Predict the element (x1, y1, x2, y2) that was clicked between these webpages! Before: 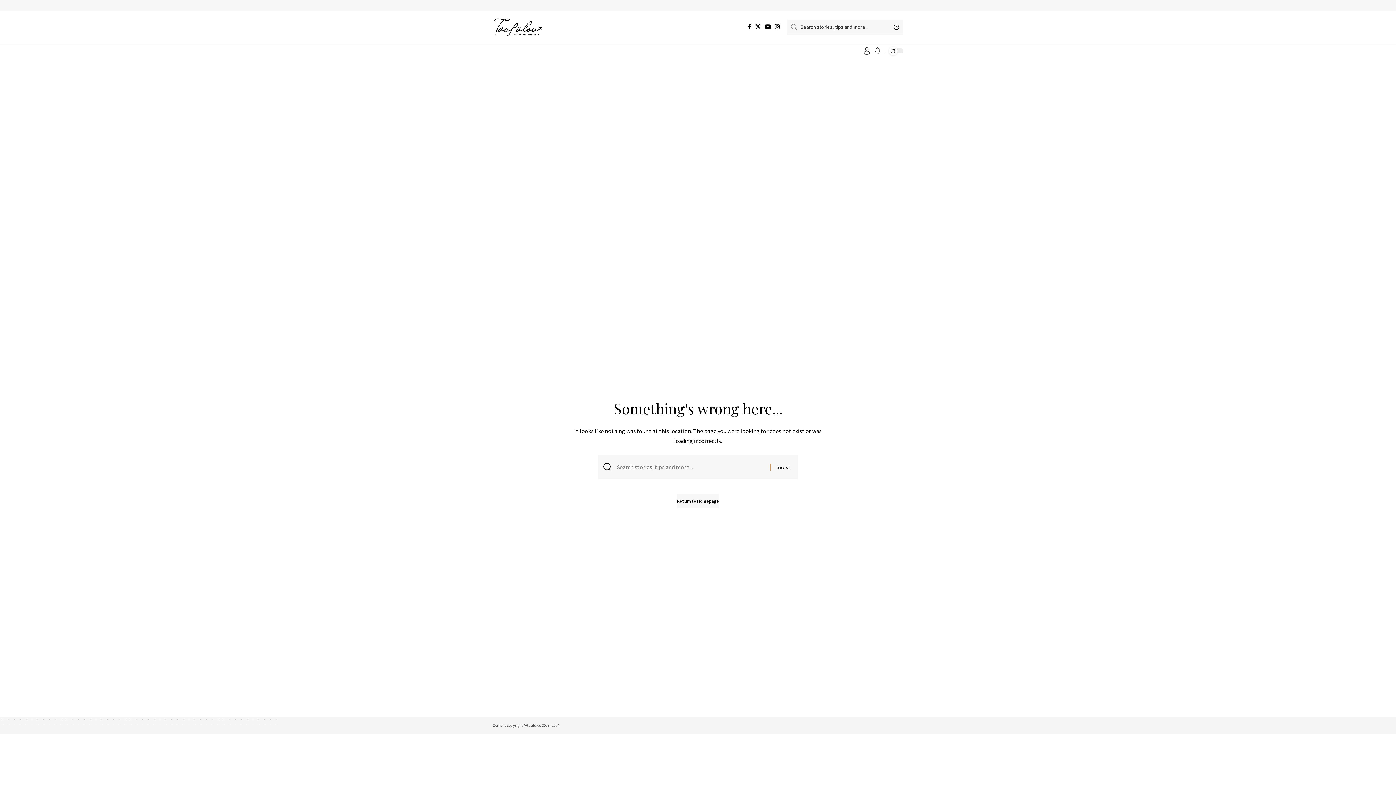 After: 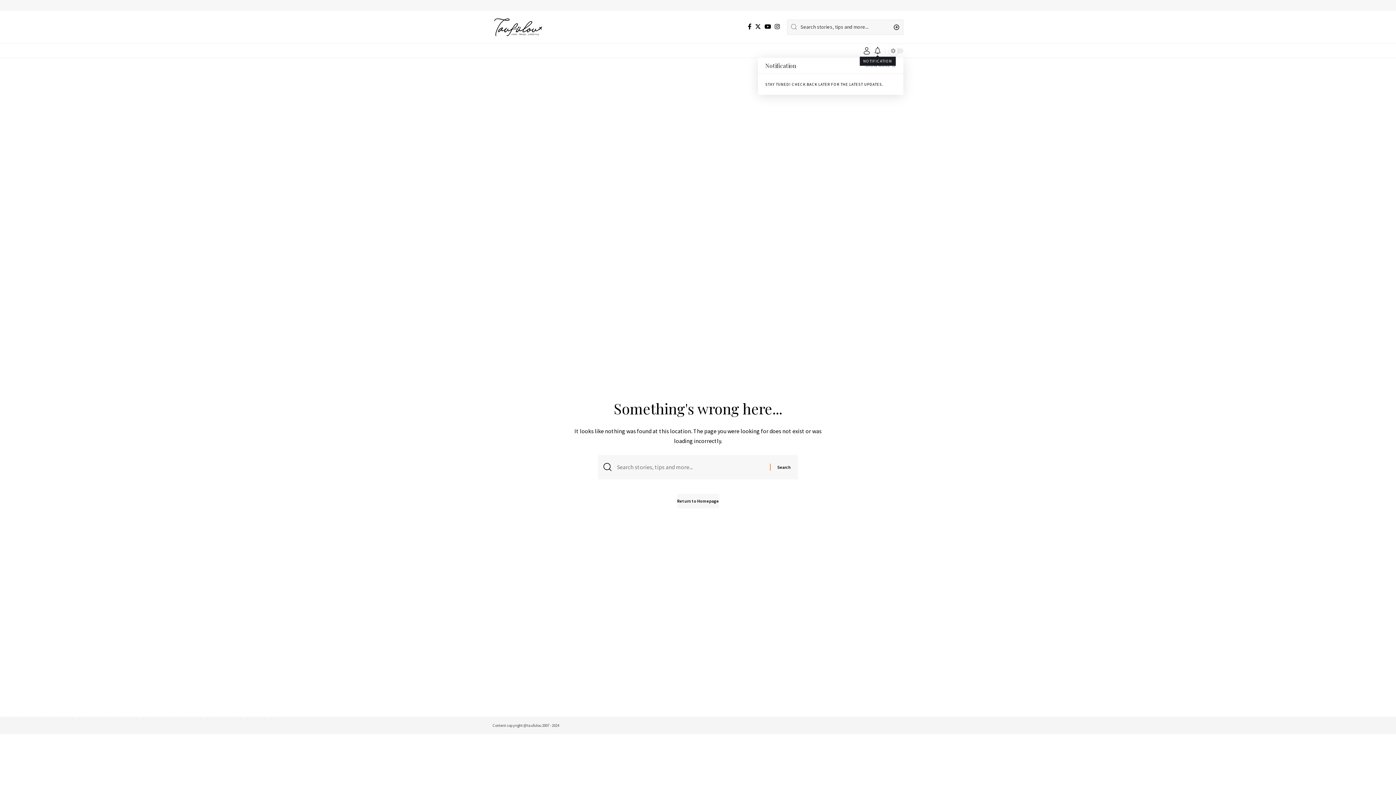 Action: bbox: (874, 46, 881, 54) label: notification